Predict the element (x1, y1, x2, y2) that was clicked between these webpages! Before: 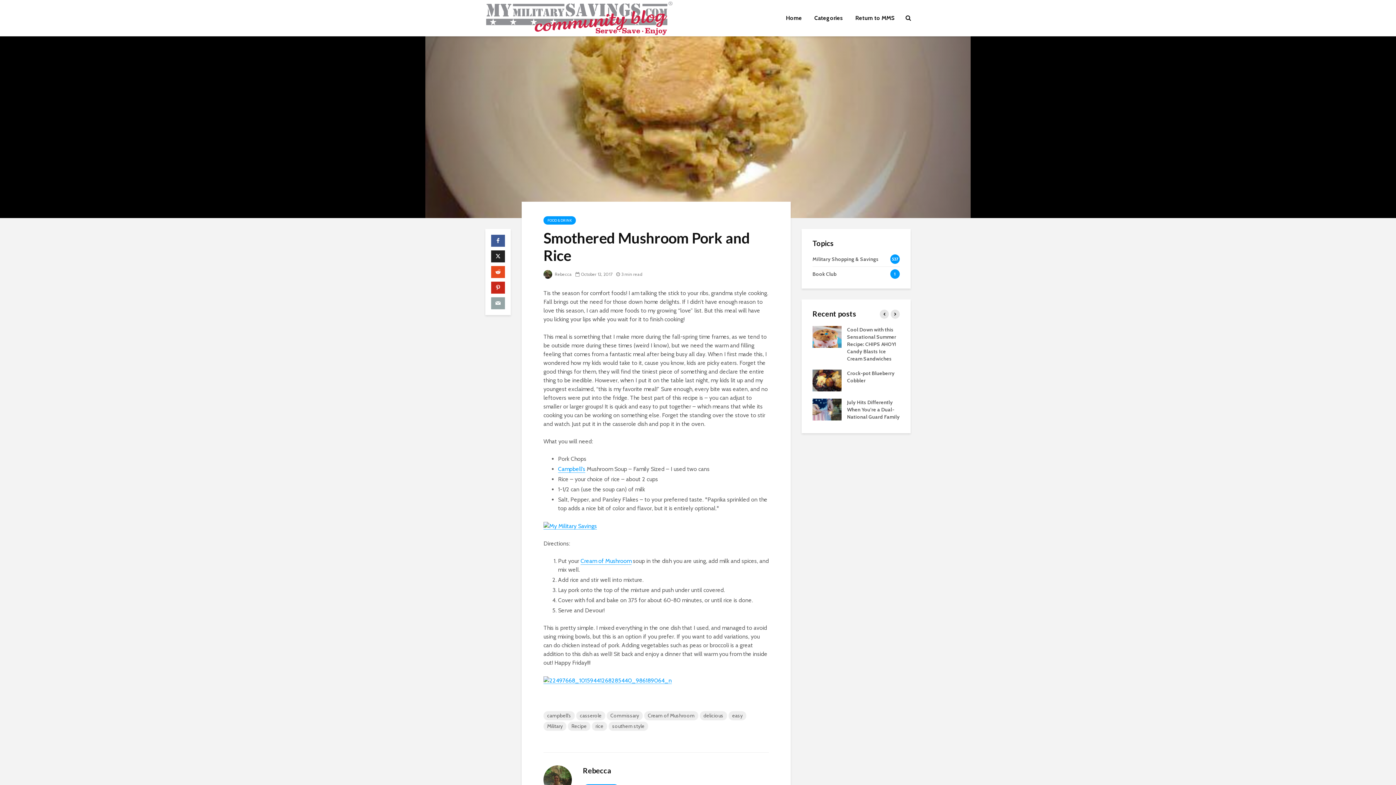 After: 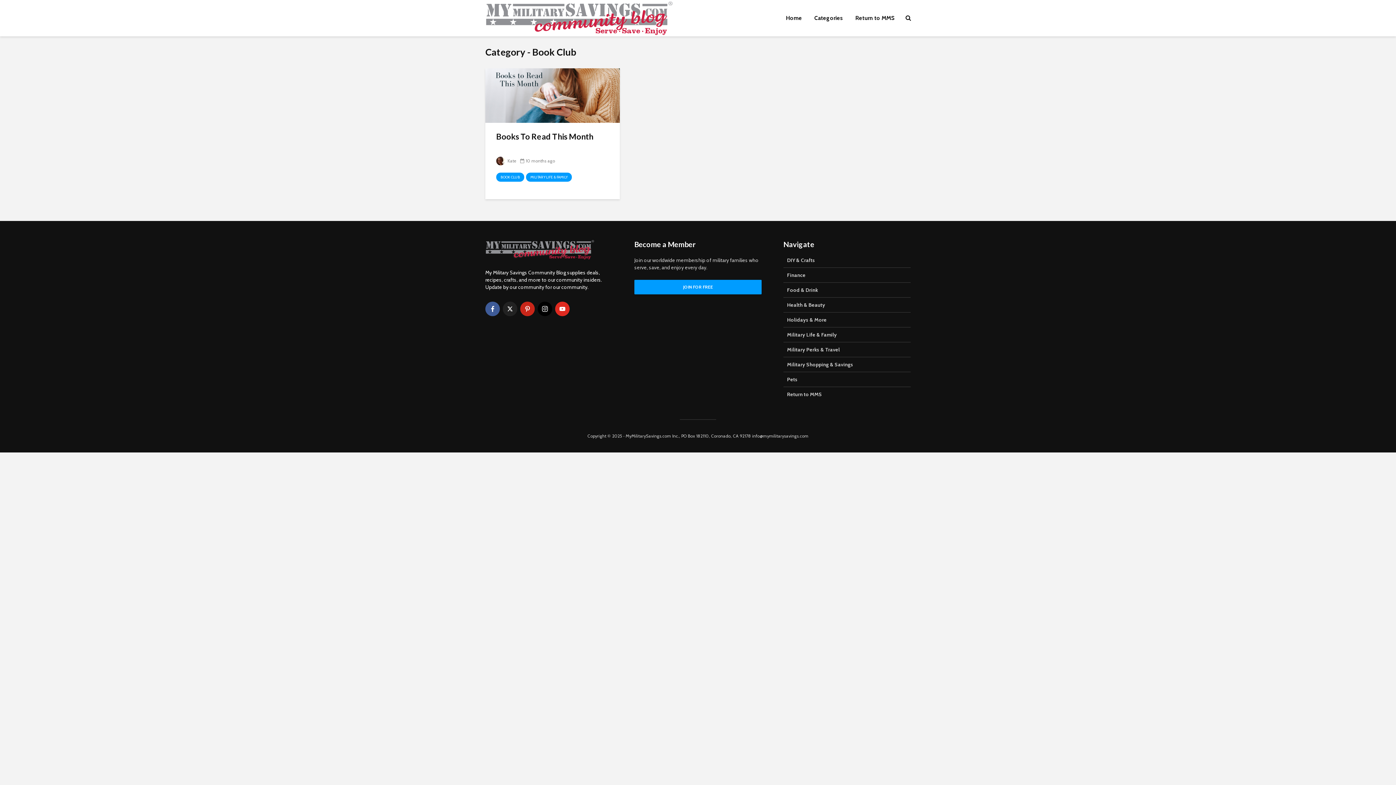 Action: label: Book Club
1 bbox: (812, 266, 900, 281)